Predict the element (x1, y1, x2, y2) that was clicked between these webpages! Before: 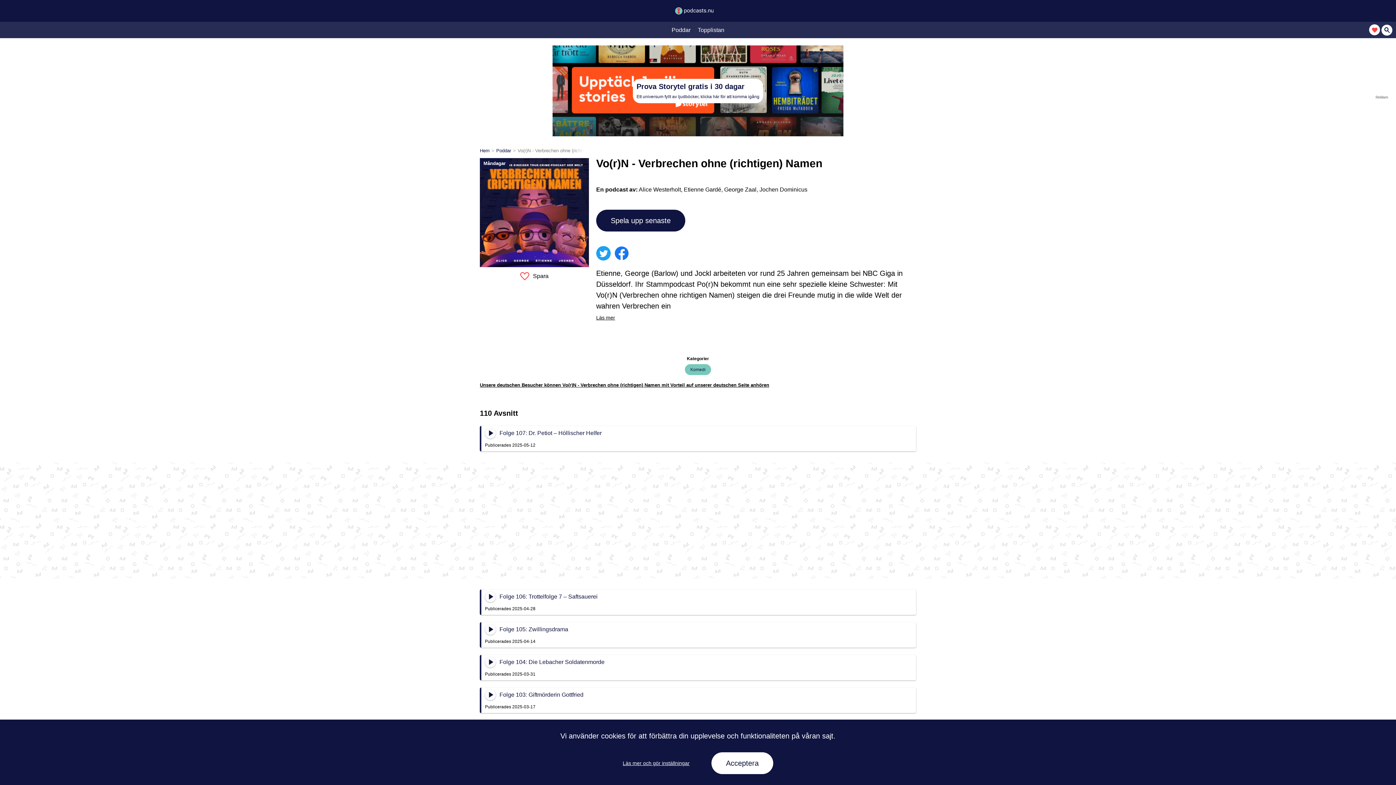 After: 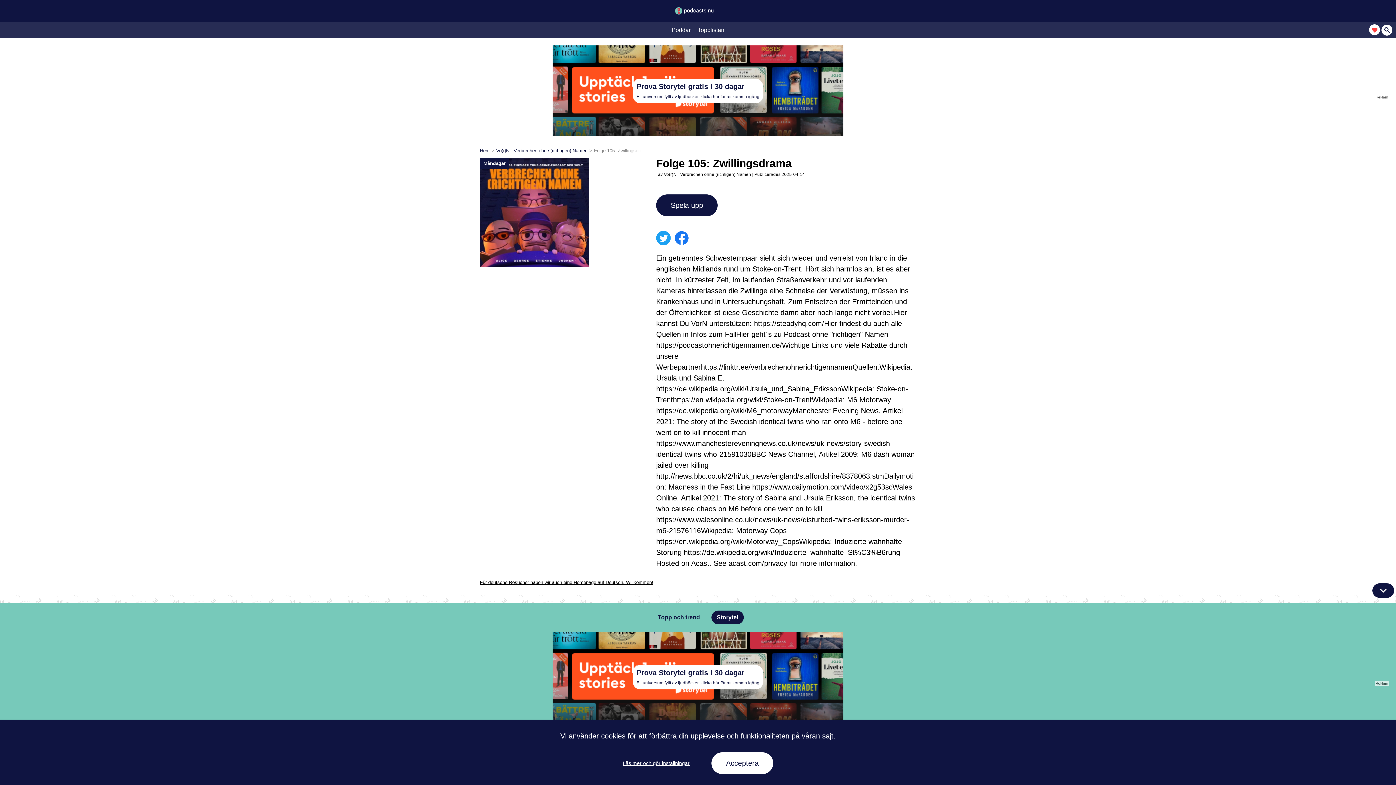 Action: bbox: (485, 624, 496, 635)